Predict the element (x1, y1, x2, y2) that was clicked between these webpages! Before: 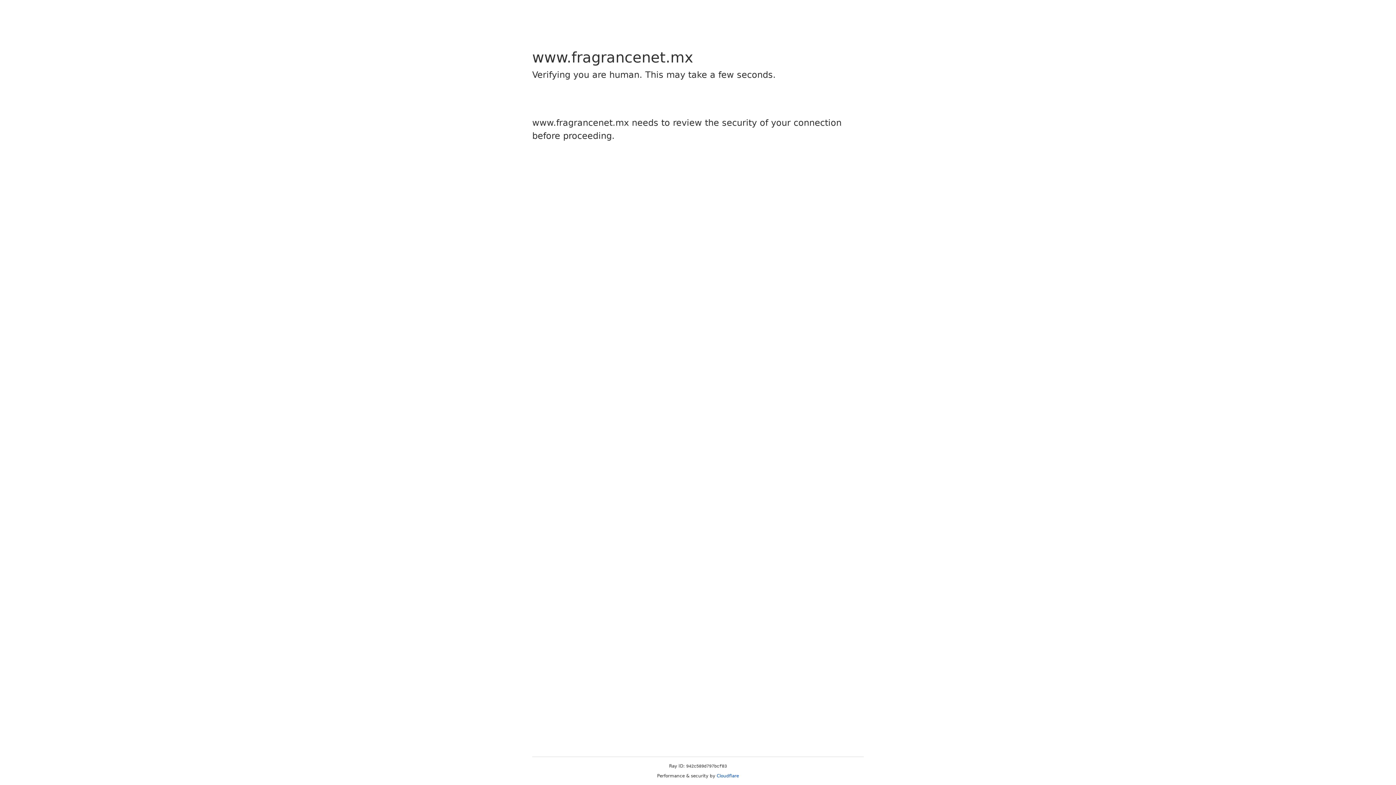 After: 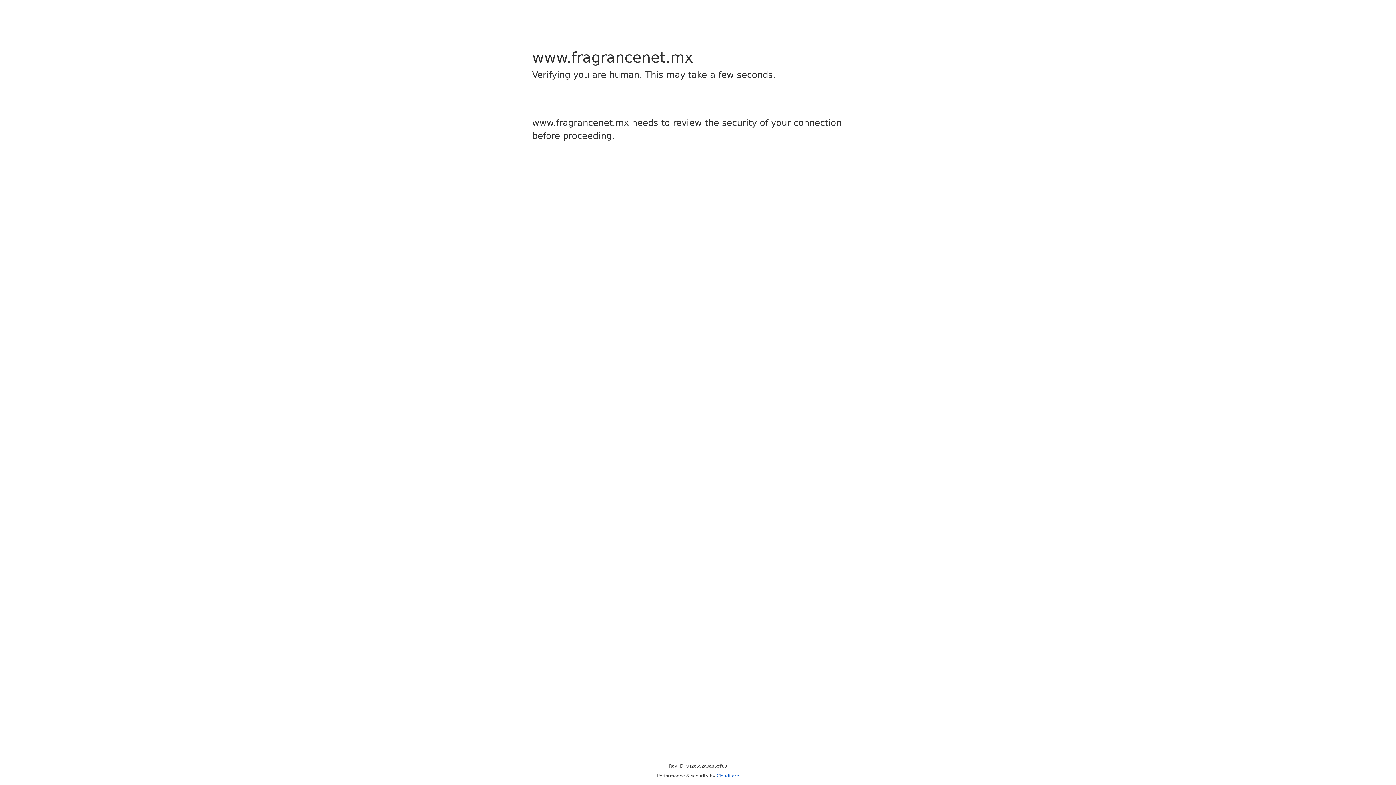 Action: label: Cloudflare bbox: (716, 773, 739, 778)